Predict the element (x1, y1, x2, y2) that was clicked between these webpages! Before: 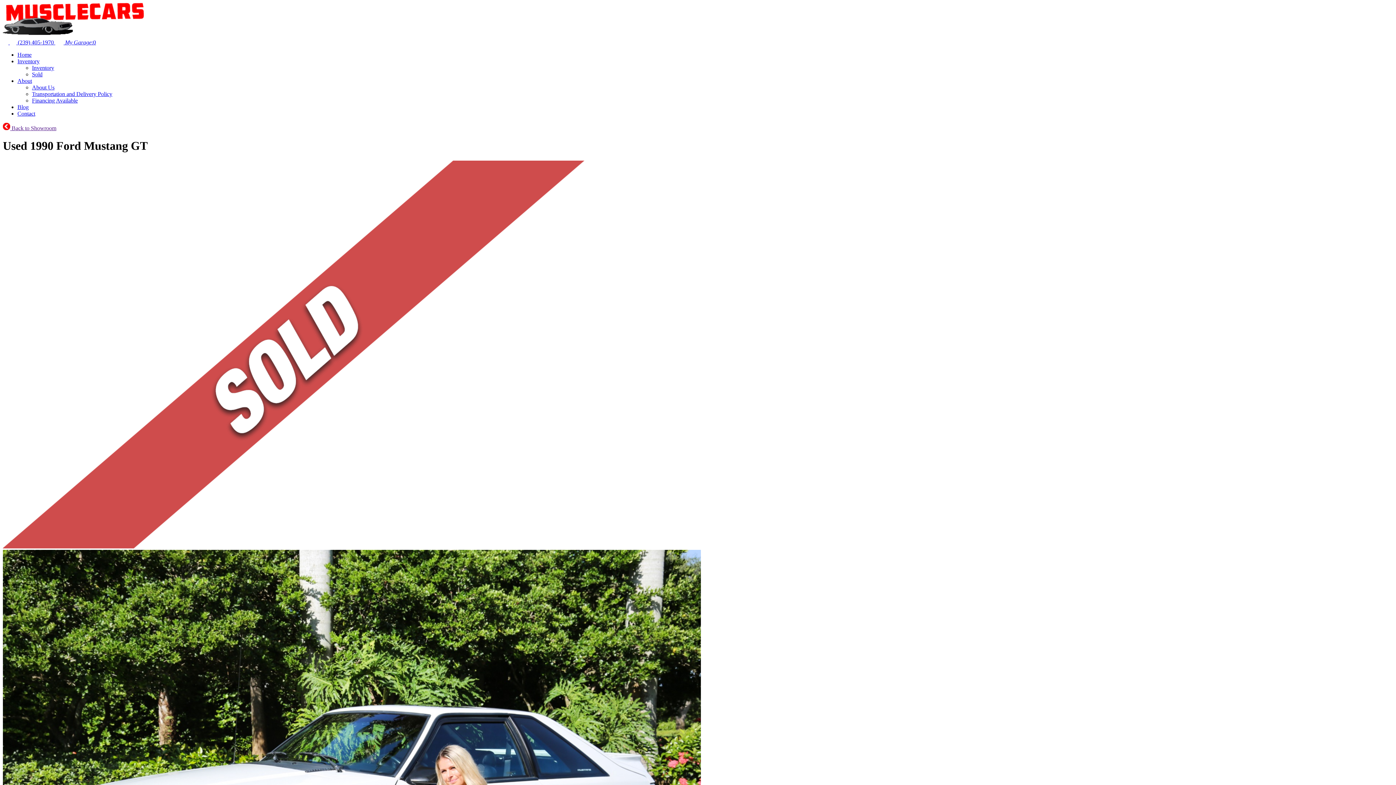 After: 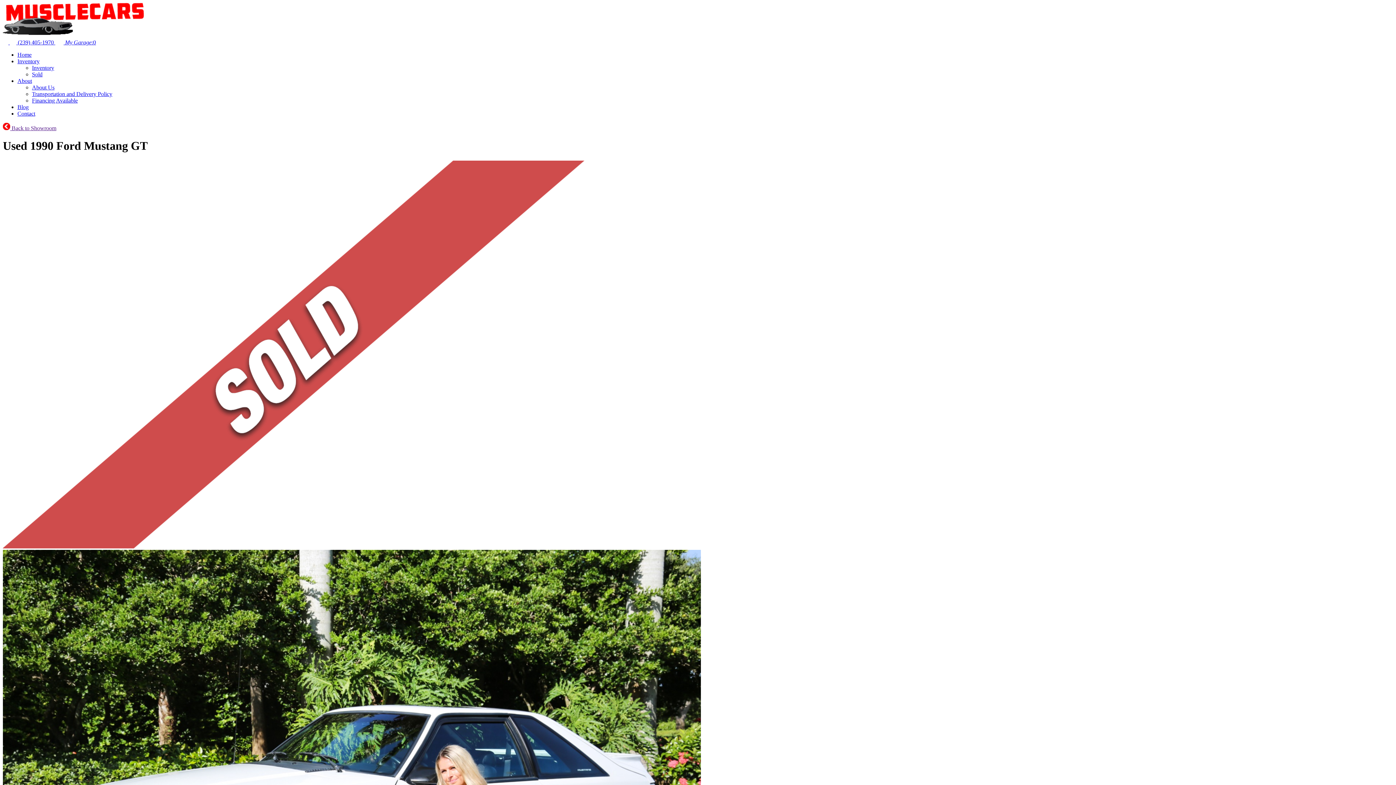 Action: bbox: (9, 39, 55, 45) label:  (239) 405-1970 